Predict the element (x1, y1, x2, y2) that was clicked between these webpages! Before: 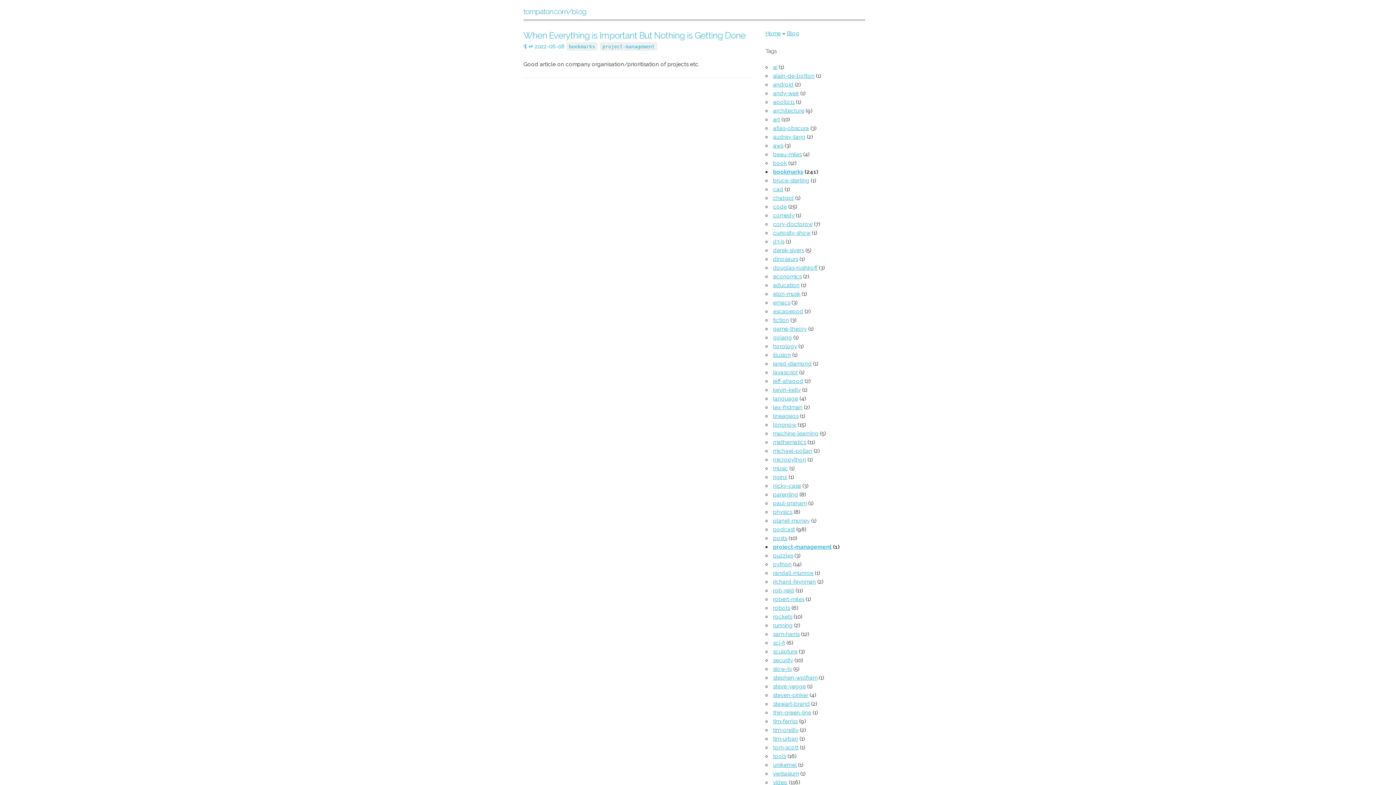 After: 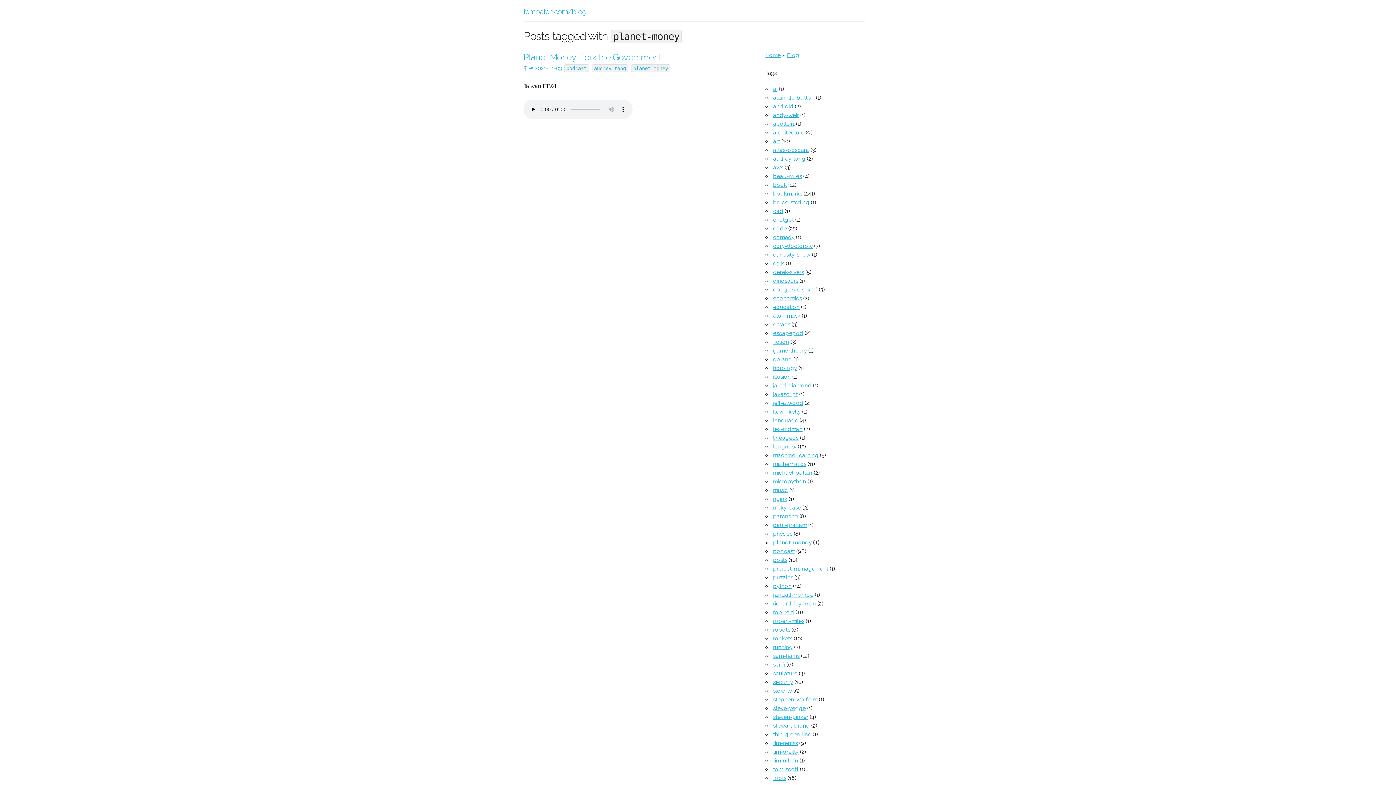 Action: label: planet-money bbox: (773, 517, 810, 524)